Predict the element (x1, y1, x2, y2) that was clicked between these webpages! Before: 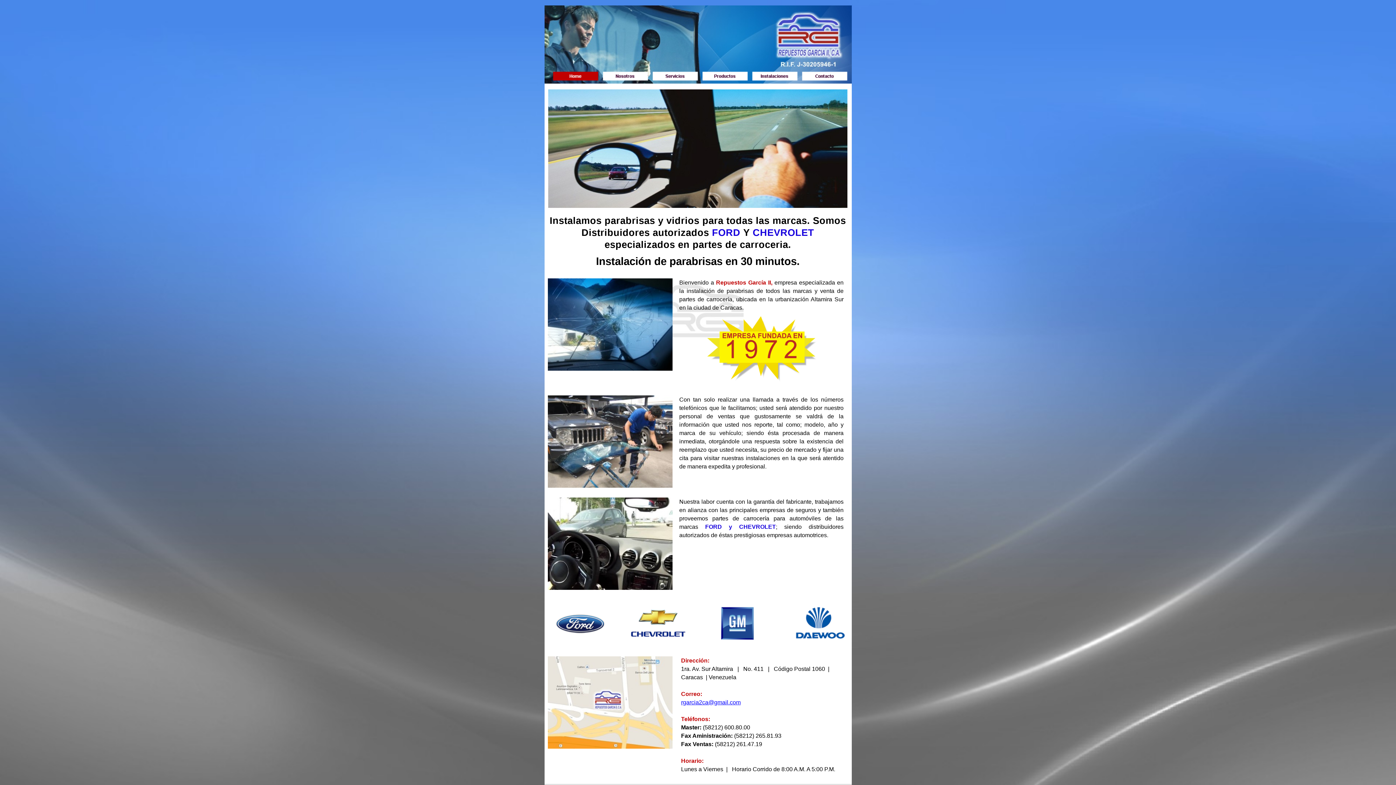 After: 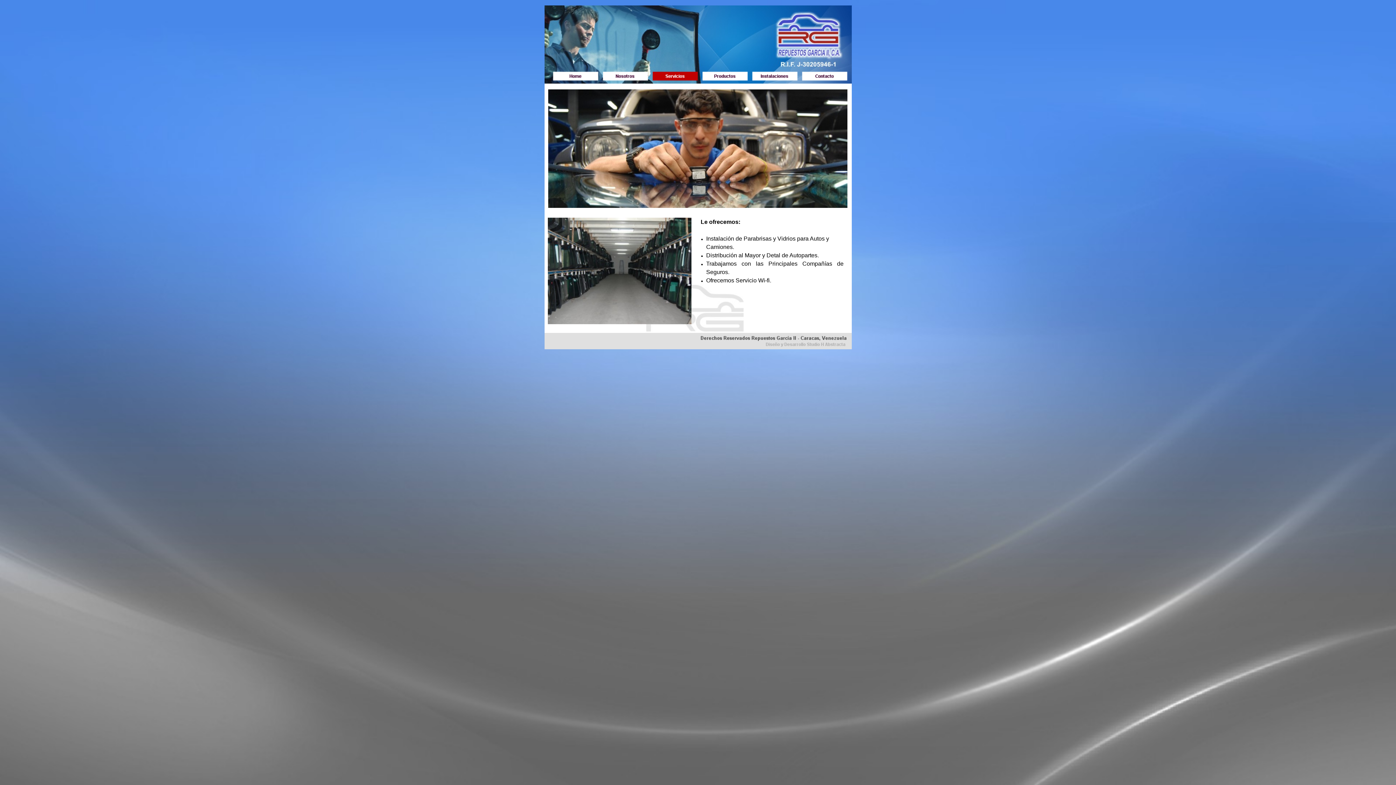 Action: bbox: (652, 71, 698, 80)